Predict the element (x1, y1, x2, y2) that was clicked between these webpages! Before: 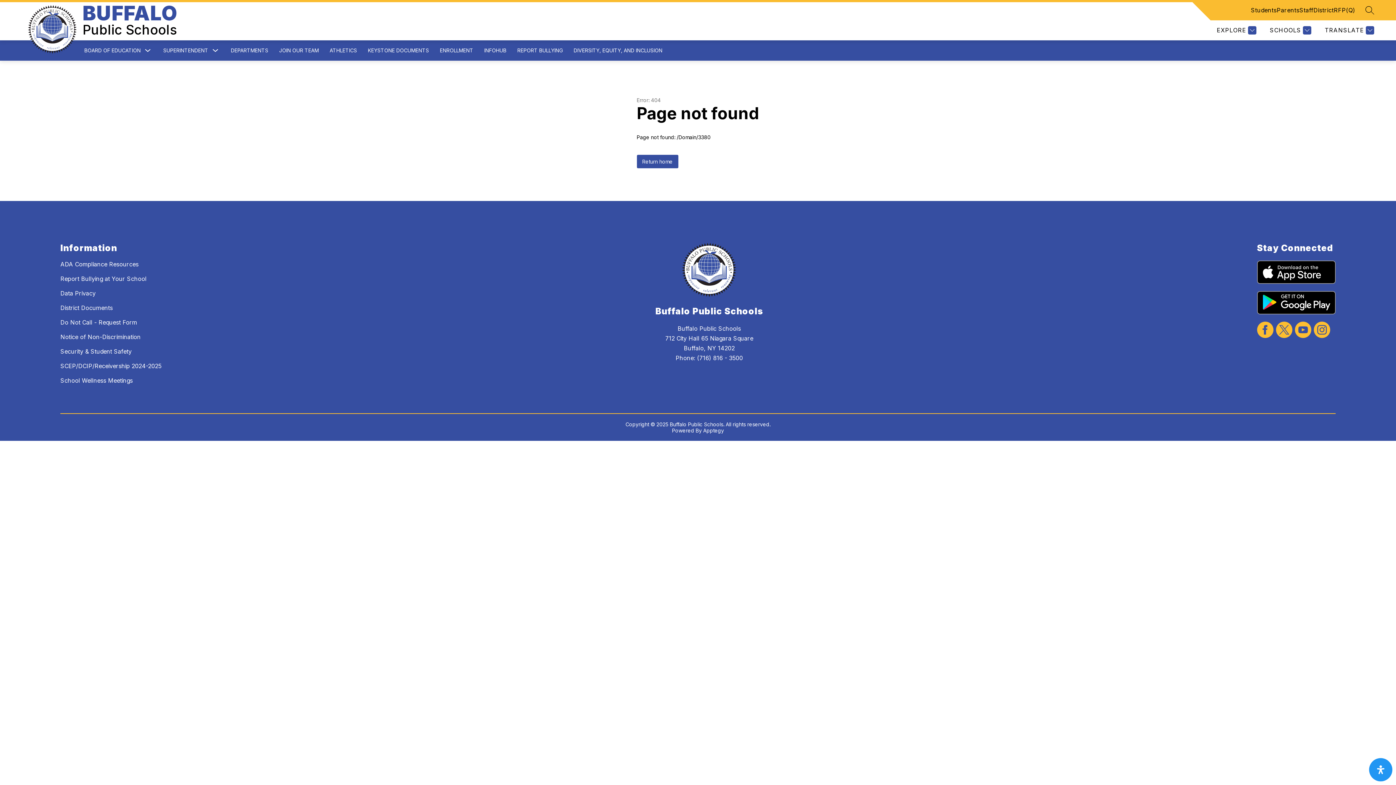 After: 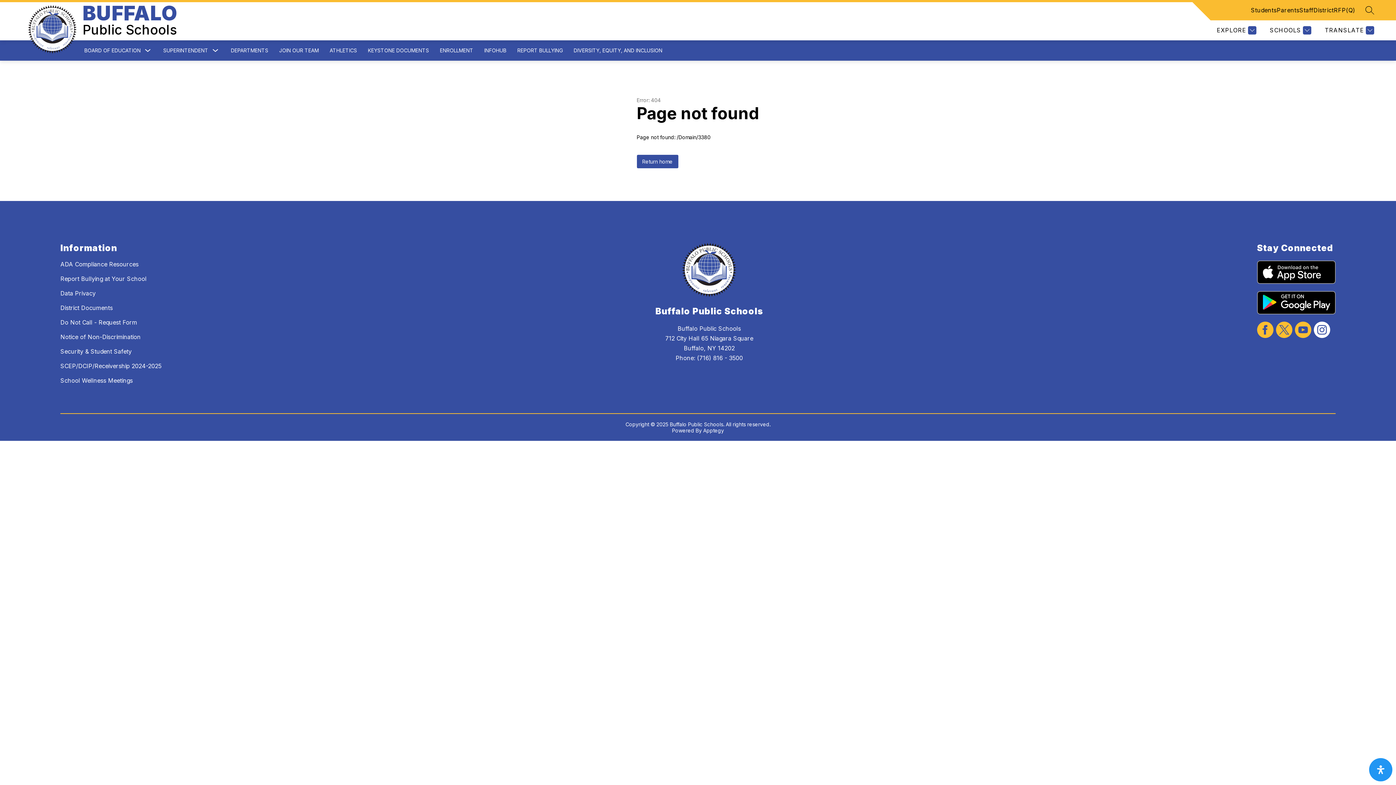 Action: bbox: (1314, 321, 1330, 339)